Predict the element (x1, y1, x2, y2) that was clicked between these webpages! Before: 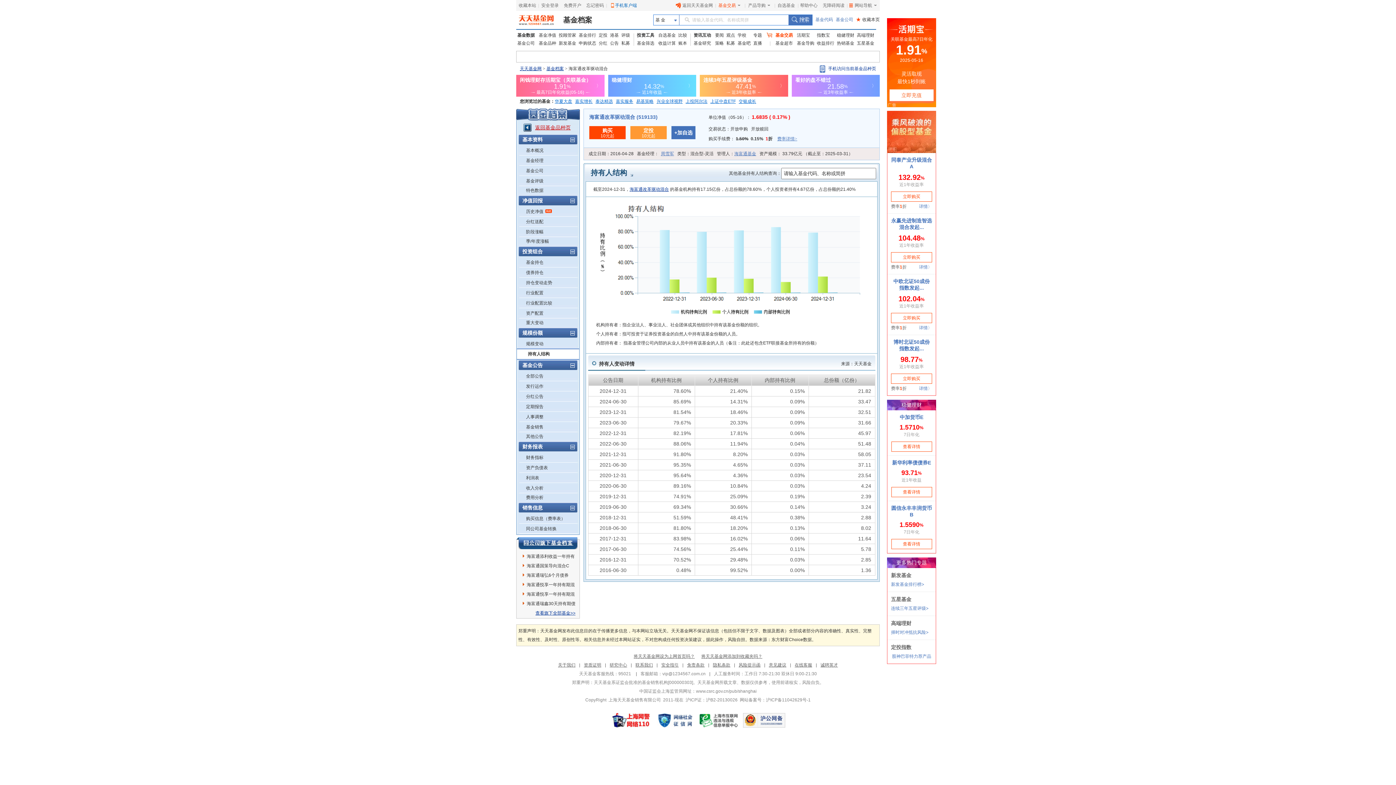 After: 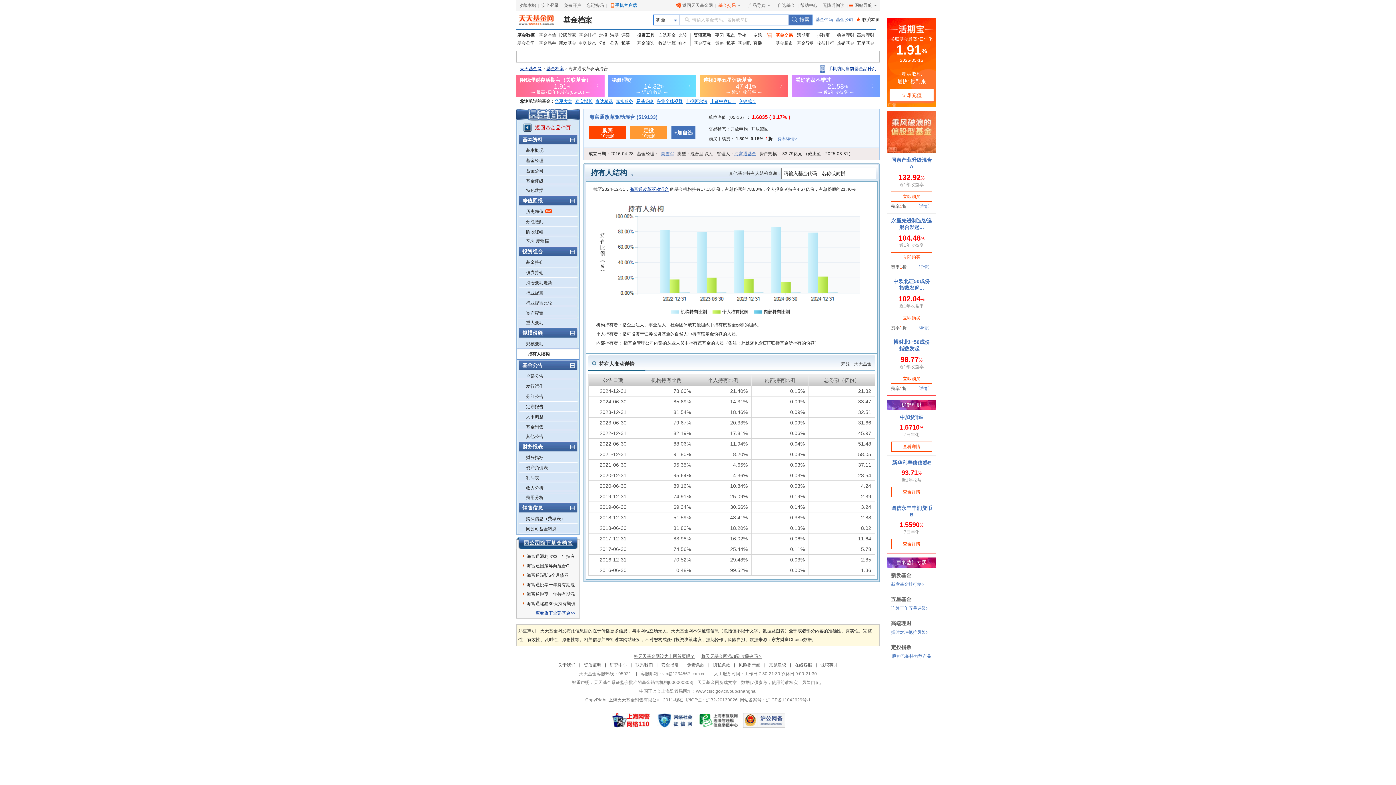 Action: bbox: (516, 537, 580, 548)